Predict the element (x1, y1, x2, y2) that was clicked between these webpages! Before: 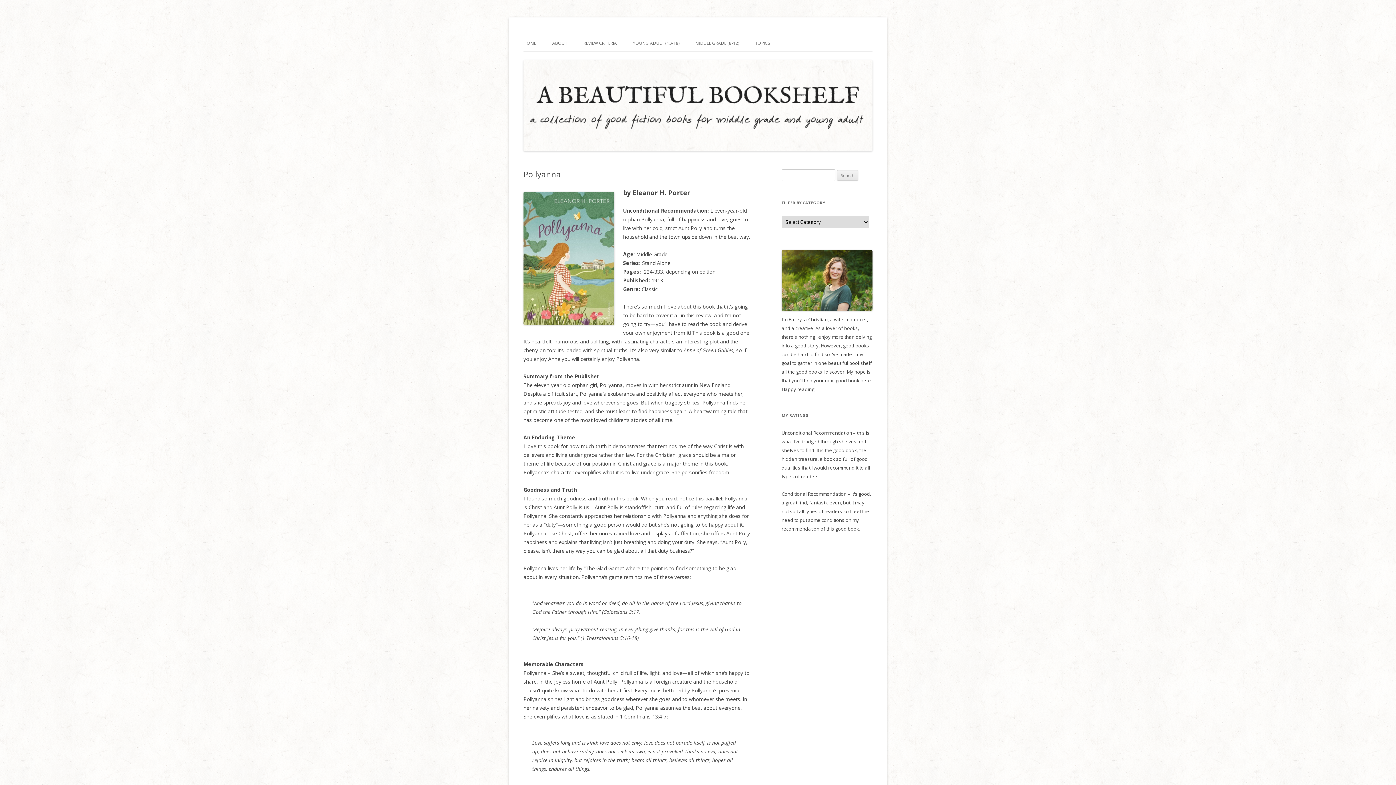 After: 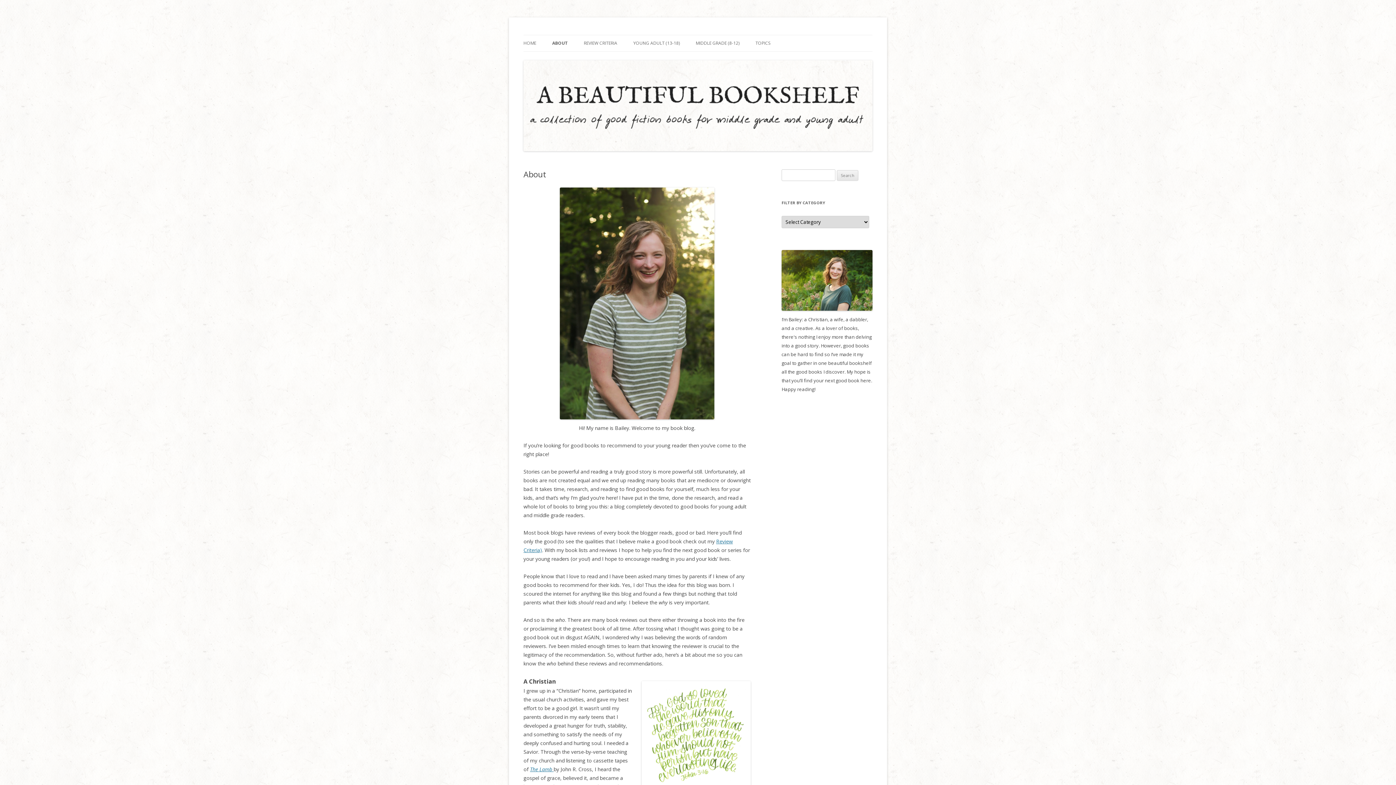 Action: label: ABOUT bbox: (552, 35, 567, 51)